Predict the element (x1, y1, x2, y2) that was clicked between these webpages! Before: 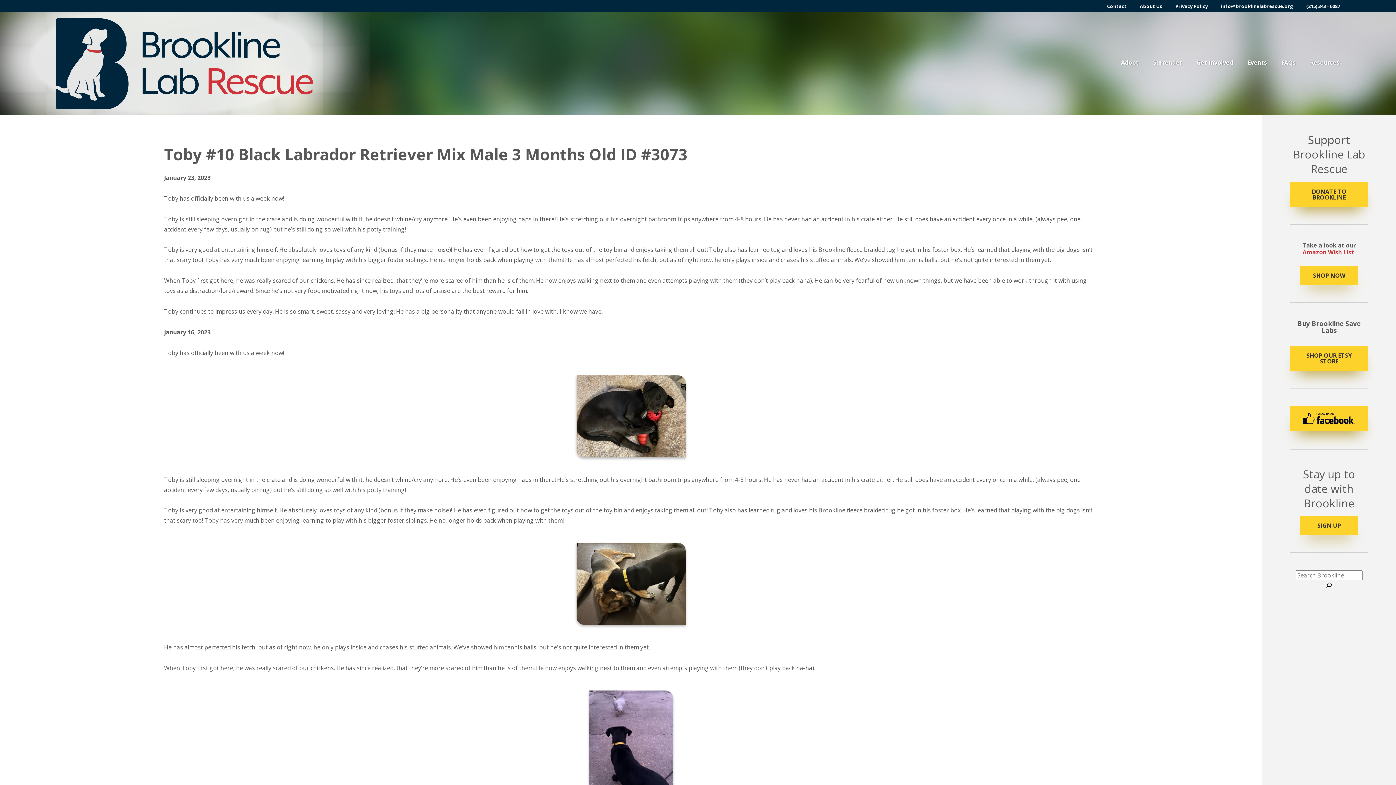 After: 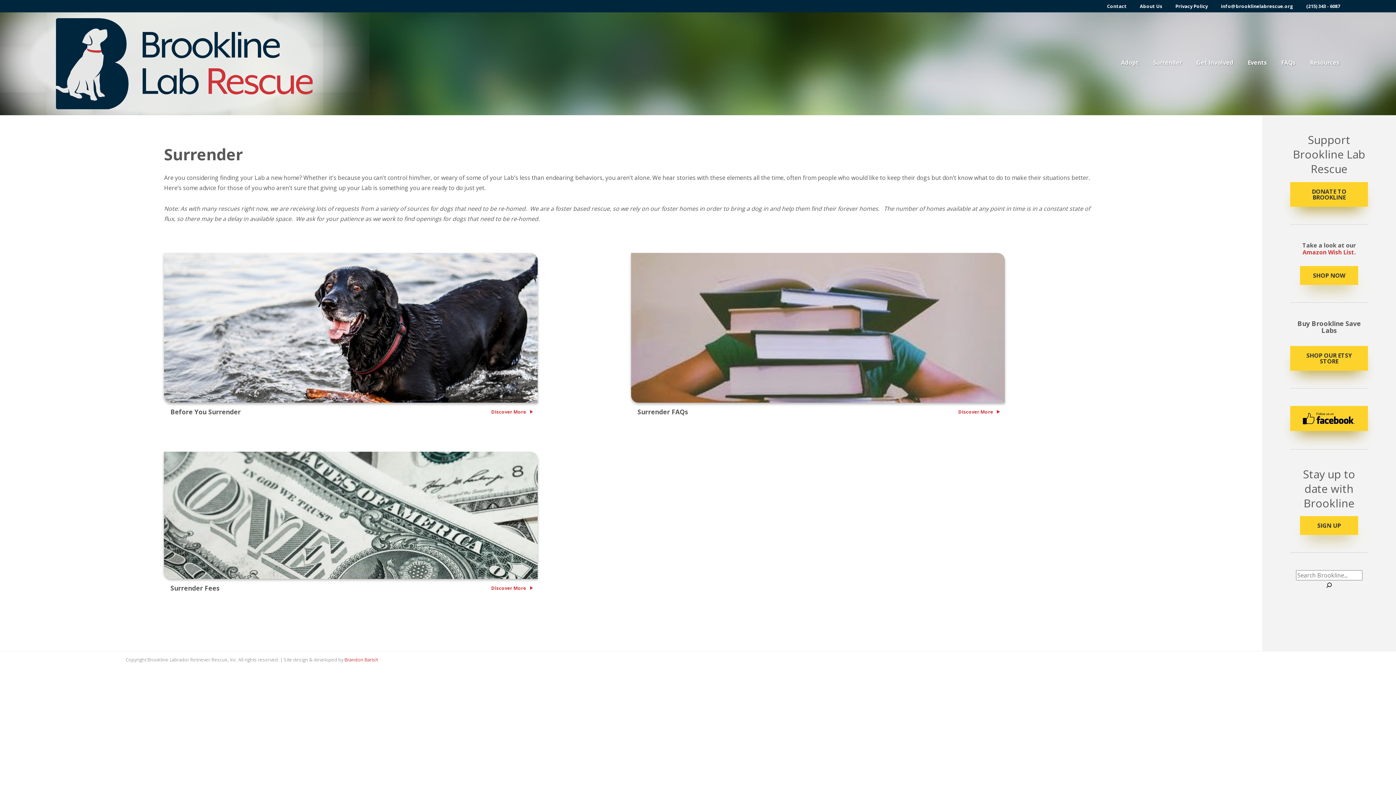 Action: bbox: (1146, 55, 1189, 68) label: Surrender